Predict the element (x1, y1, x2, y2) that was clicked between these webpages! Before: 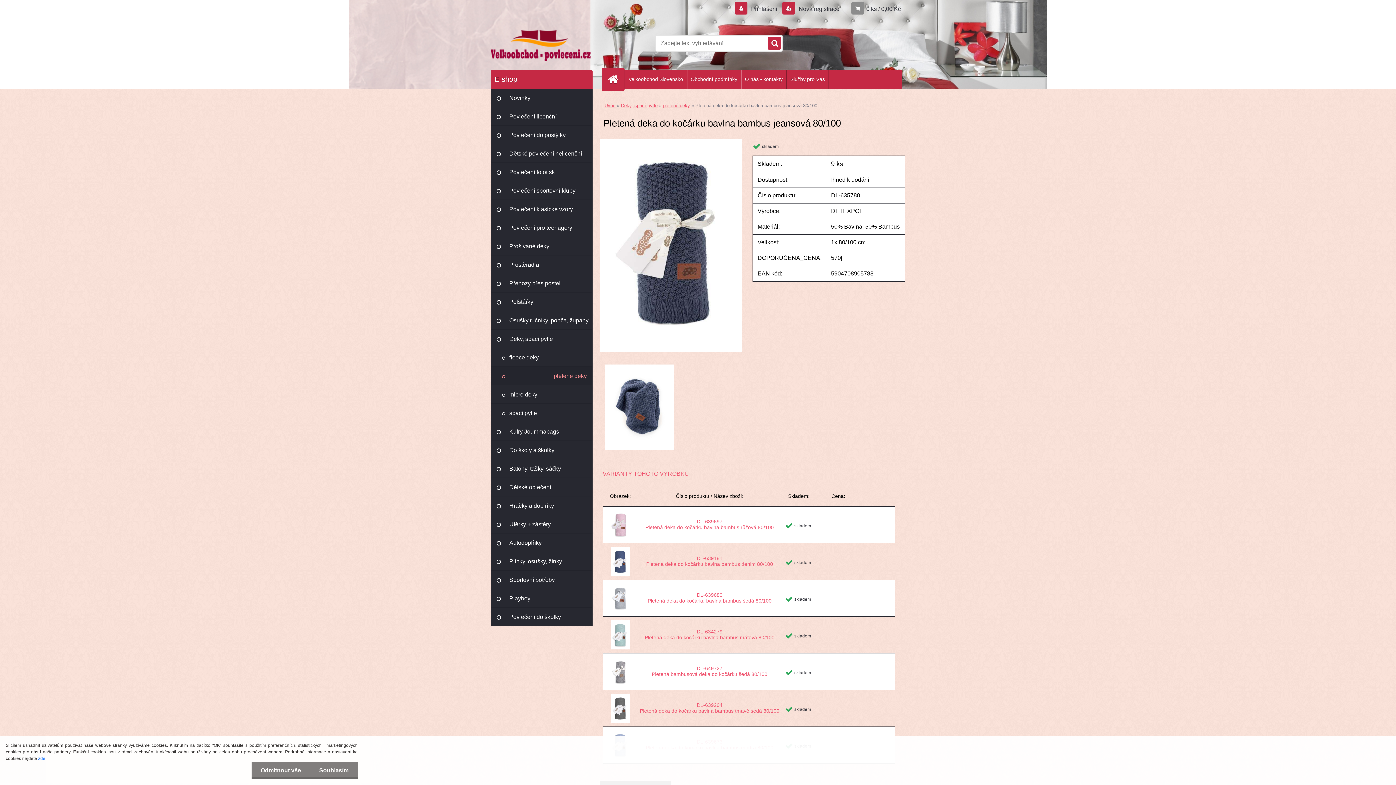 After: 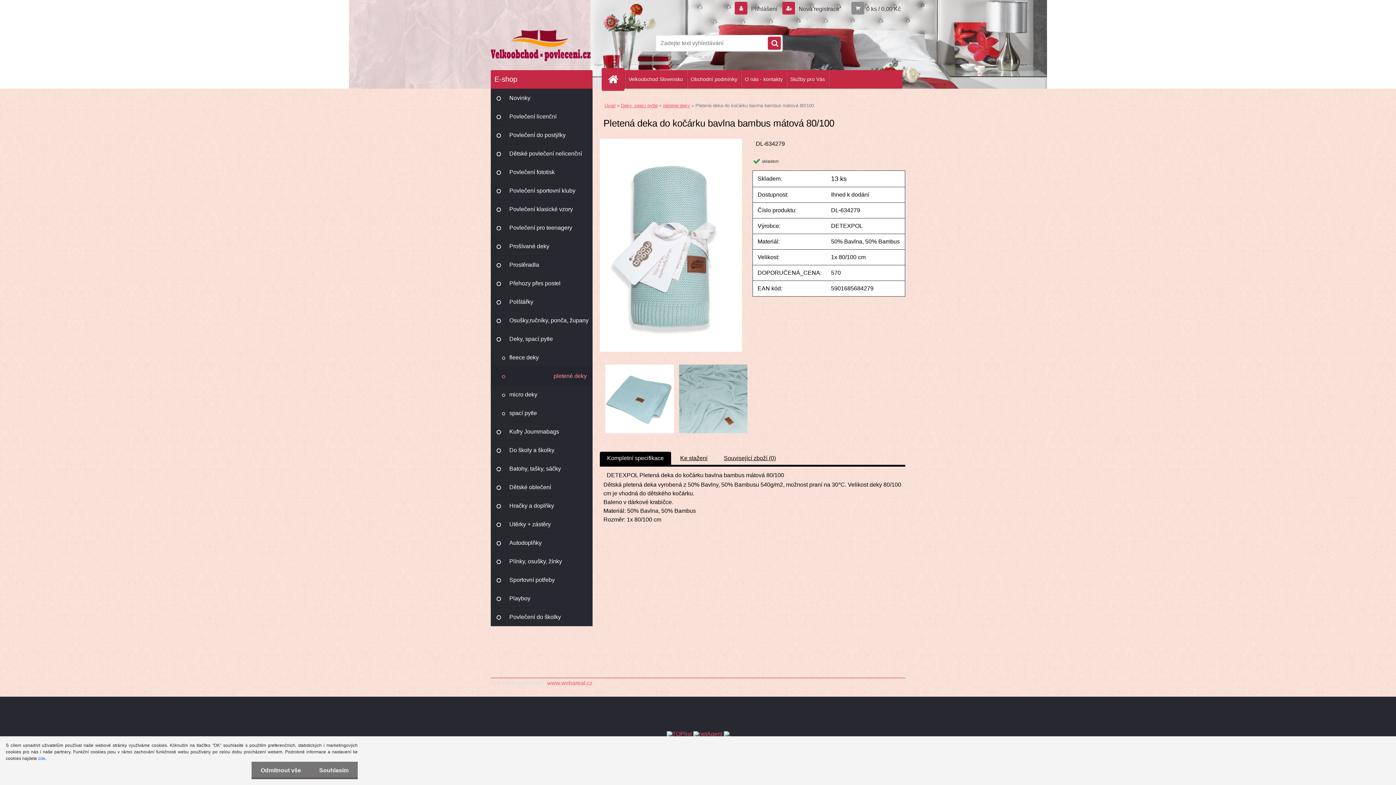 Action: label: DL-634279
Pletená deka do kočárku bavlna bambus mátová 80/100 bbox: (644, 629, 774, 640)